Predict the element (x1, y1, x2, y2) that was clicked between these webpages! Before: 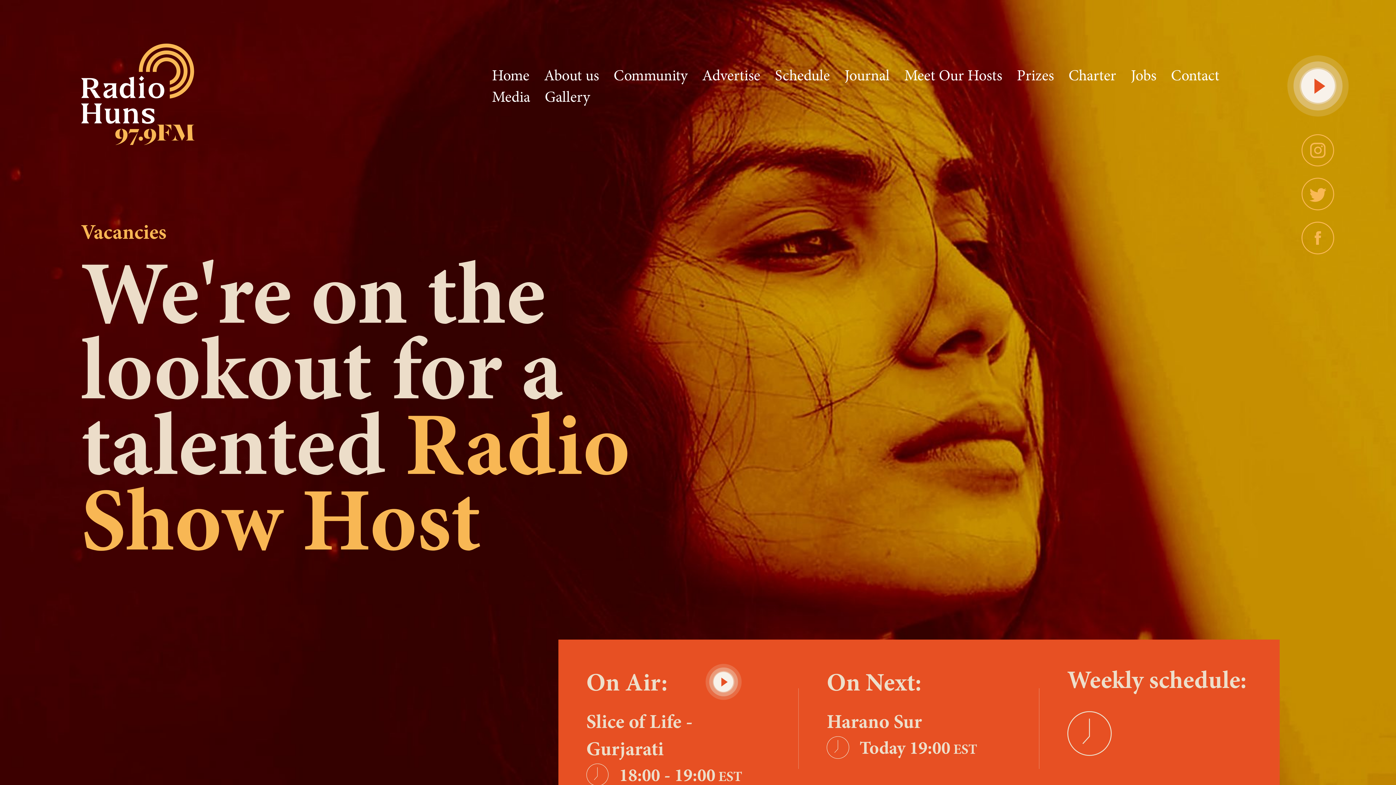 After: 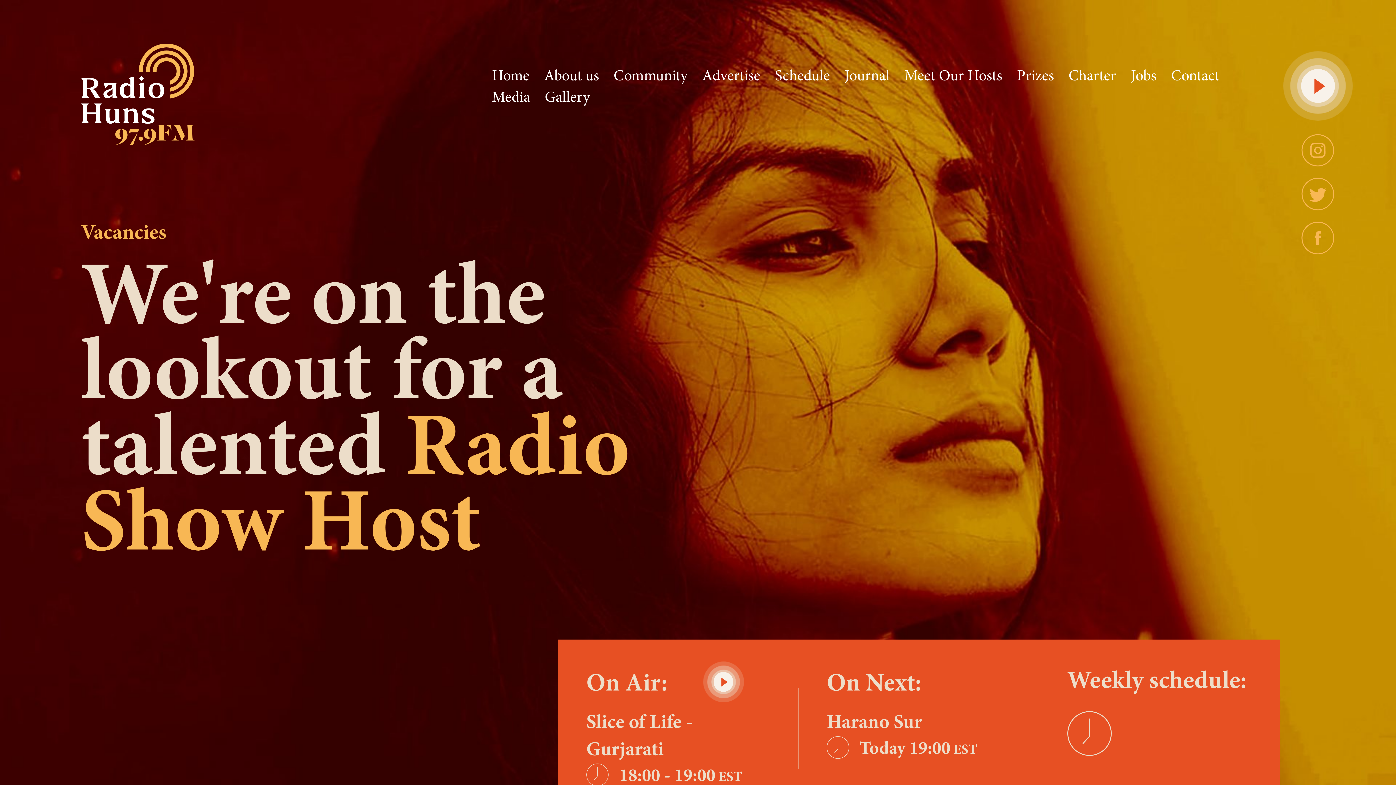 Action: bbox: (1277, 45, 1358, 126)